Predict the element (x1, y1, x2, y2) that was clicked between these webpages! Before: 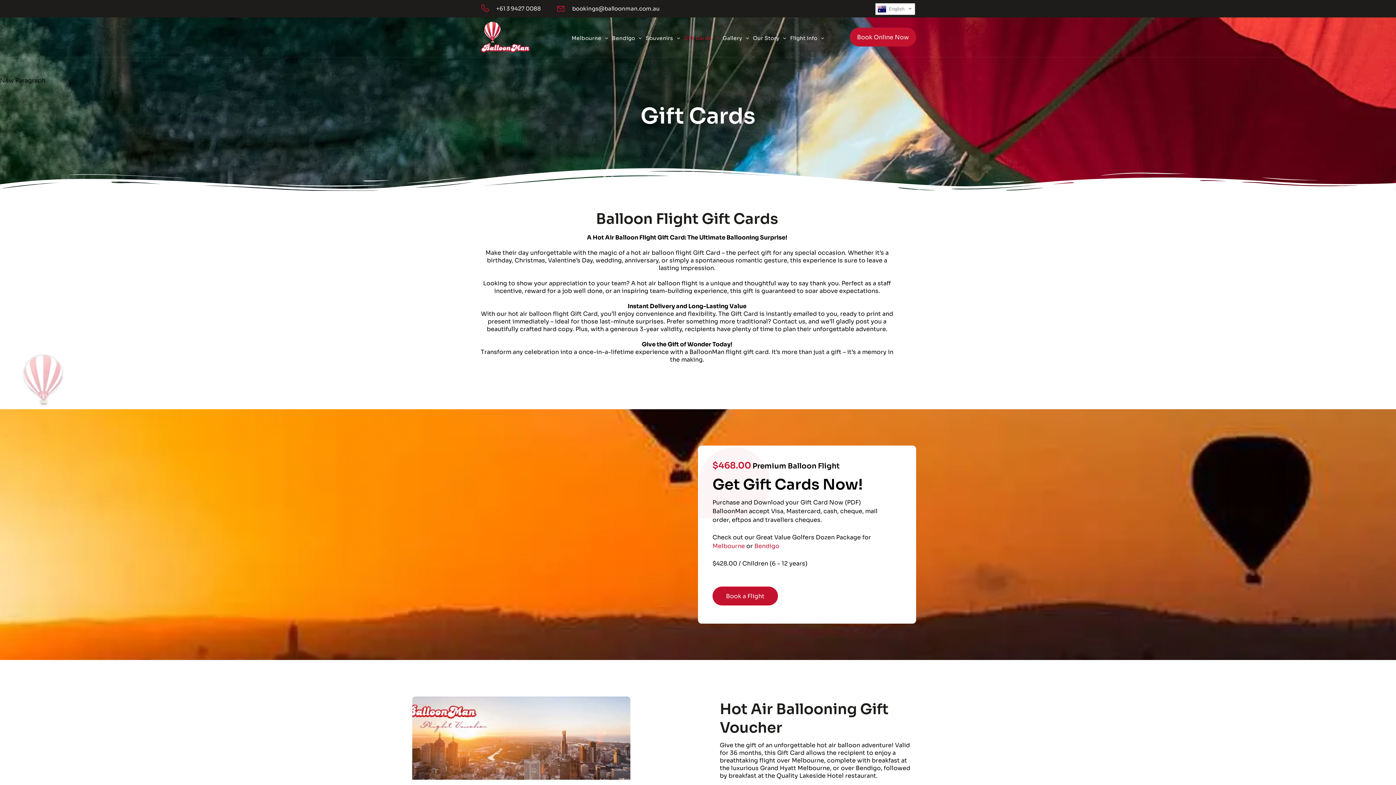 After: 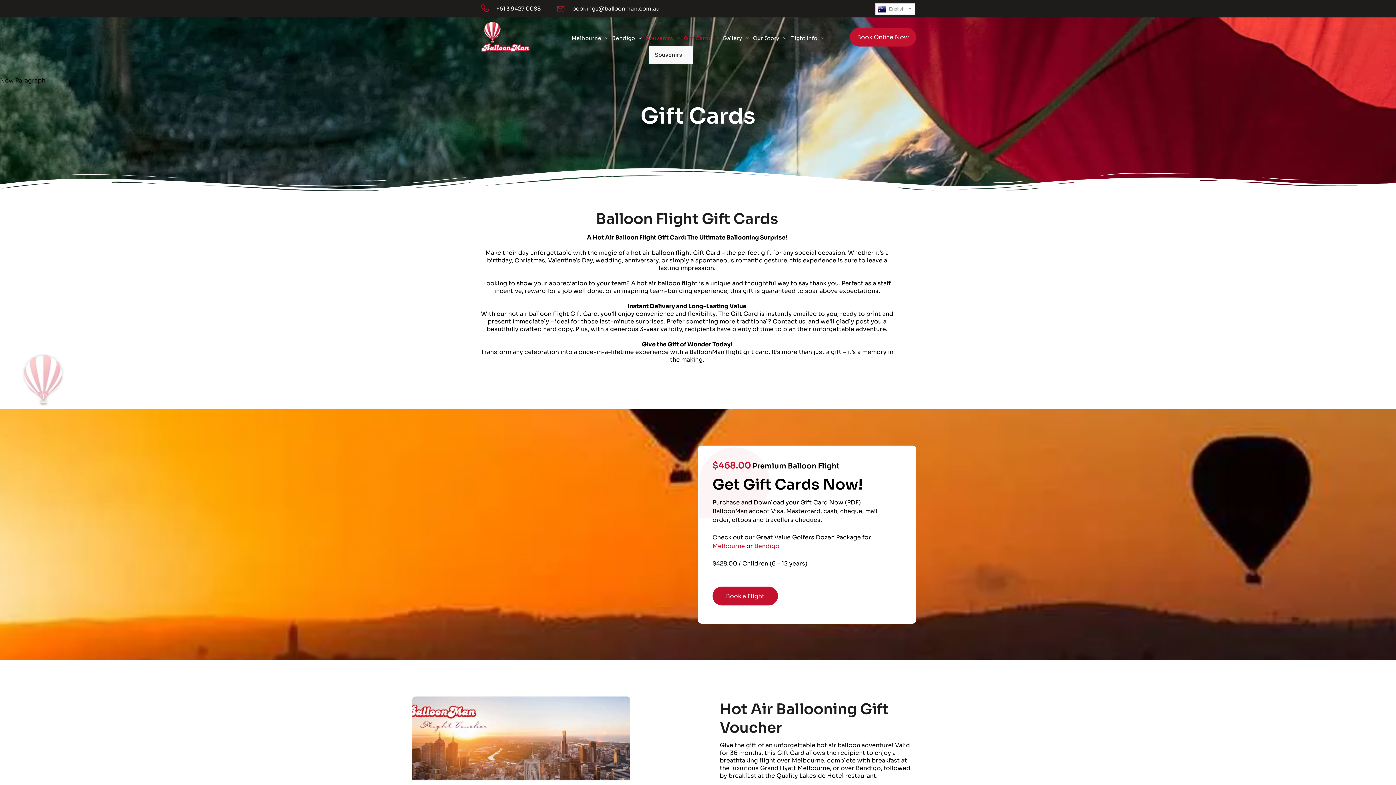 Action: bbox: (644, 30, 682, 45) label: Souvenirs